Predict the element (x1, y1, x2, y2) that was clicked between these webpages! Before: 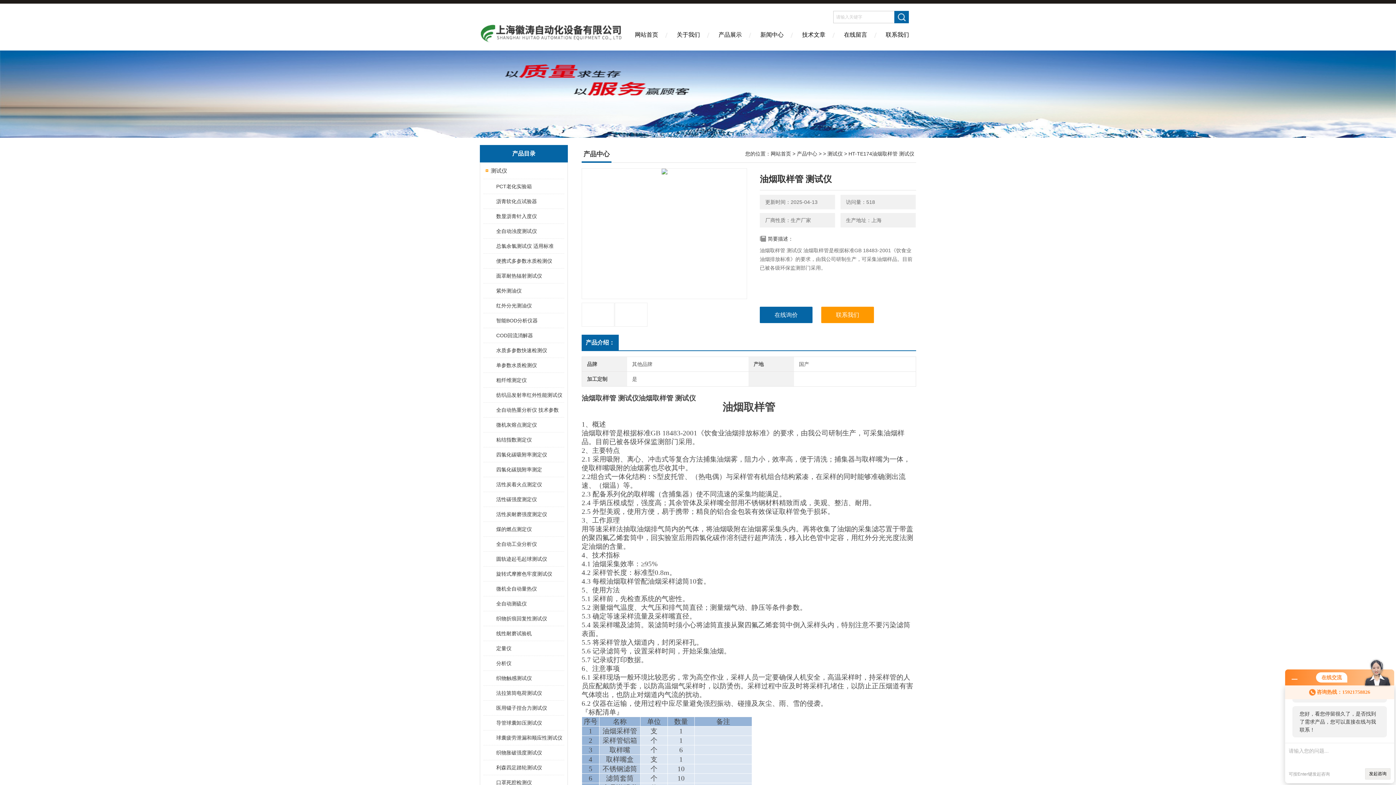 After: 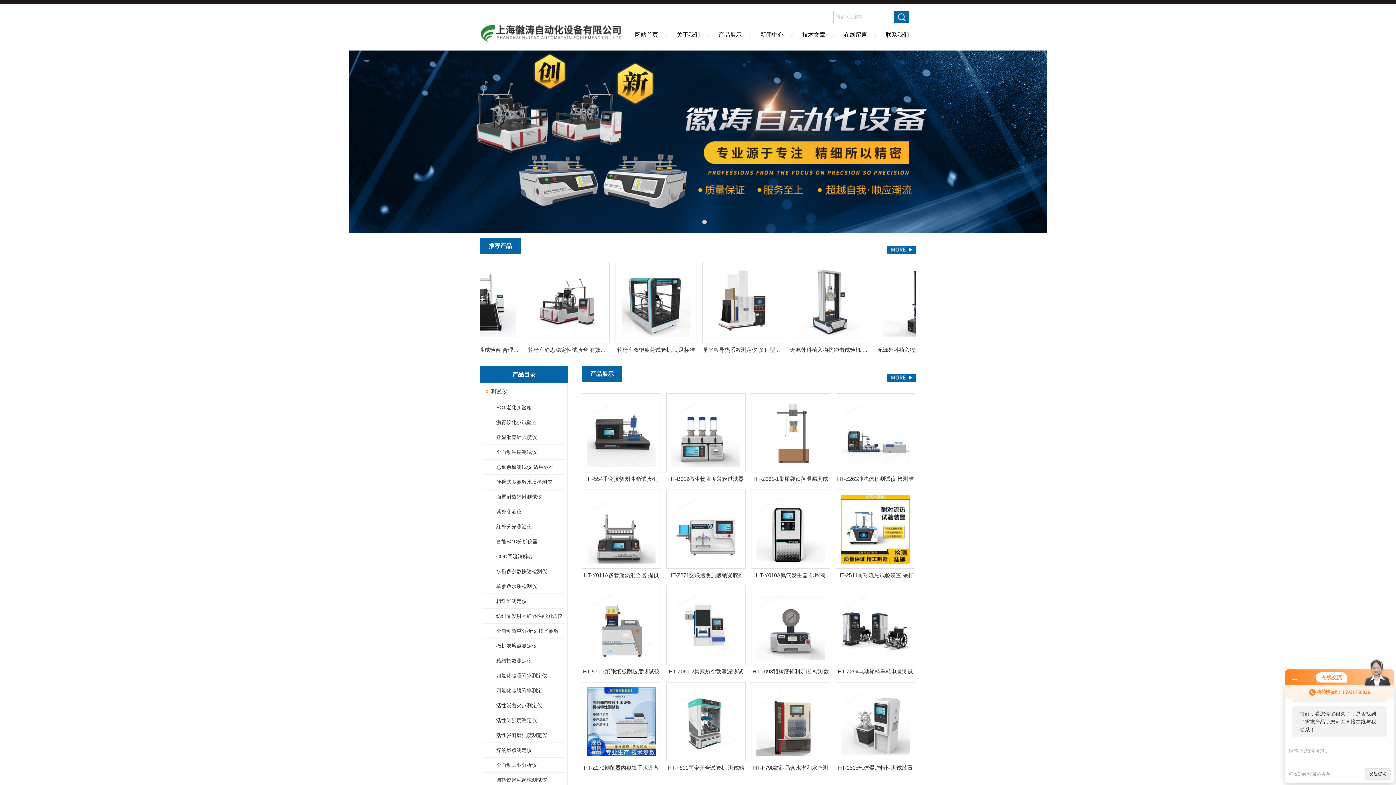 Action: bbox: (480, 10, 621, 16)